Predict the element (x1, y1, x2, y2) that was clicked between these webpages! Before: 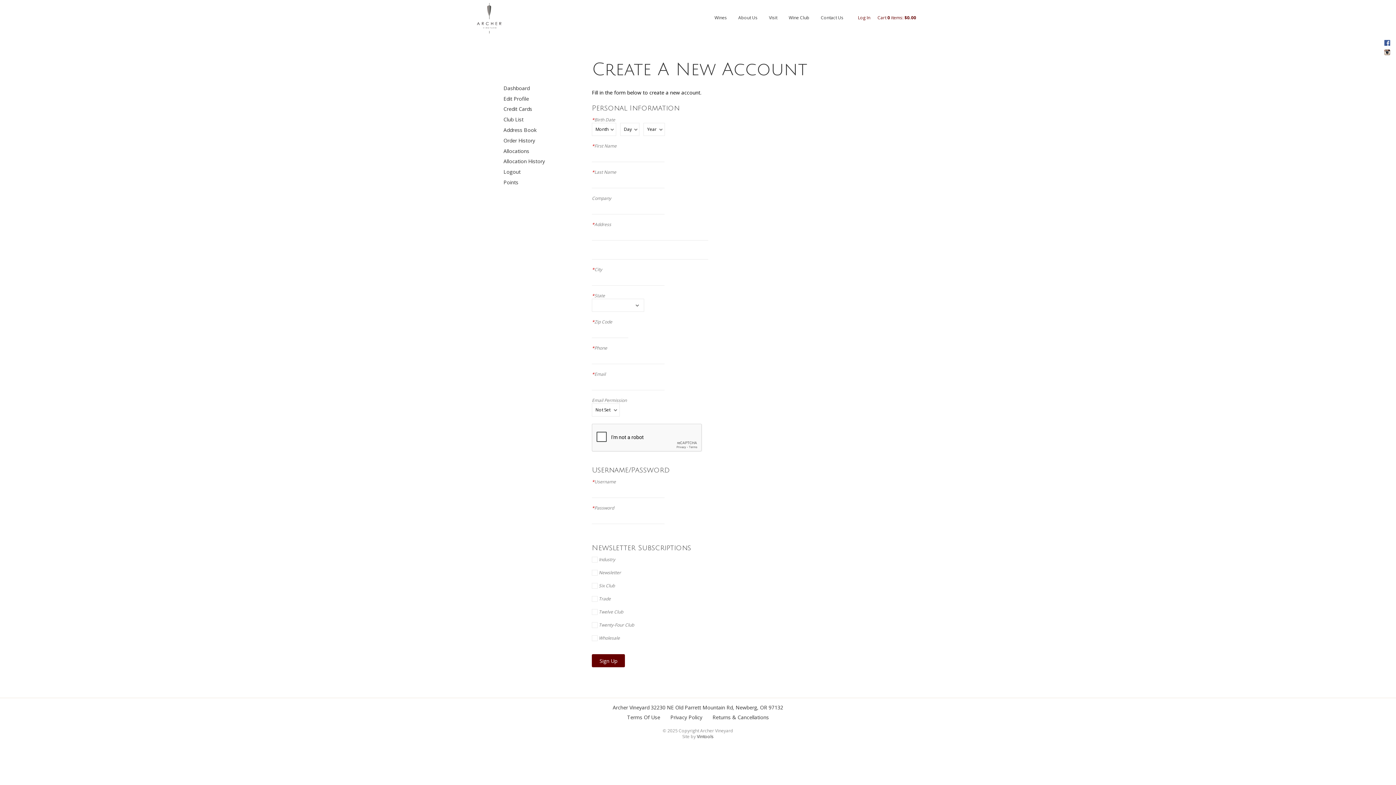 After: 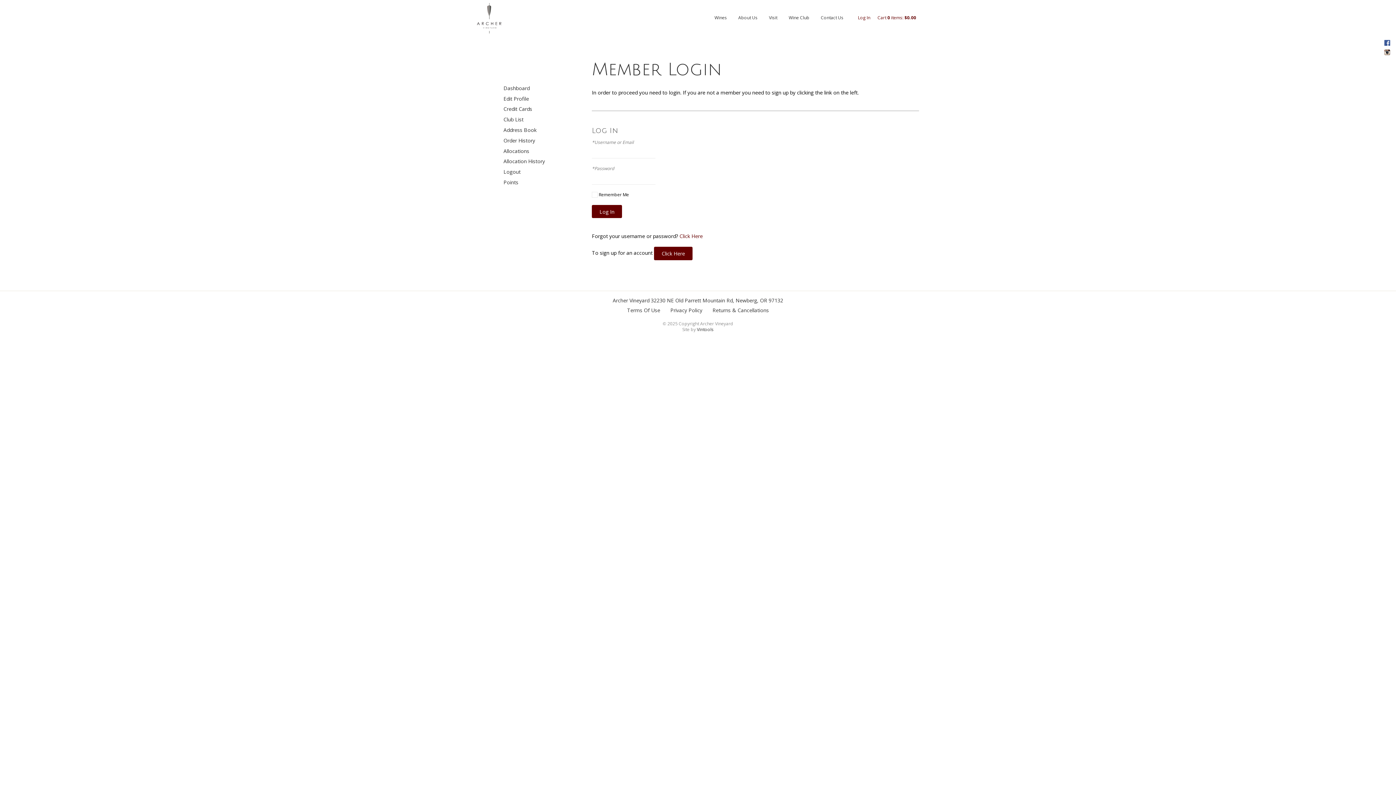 Action: label: Allocations bbox: (503, 145, 585, 156)